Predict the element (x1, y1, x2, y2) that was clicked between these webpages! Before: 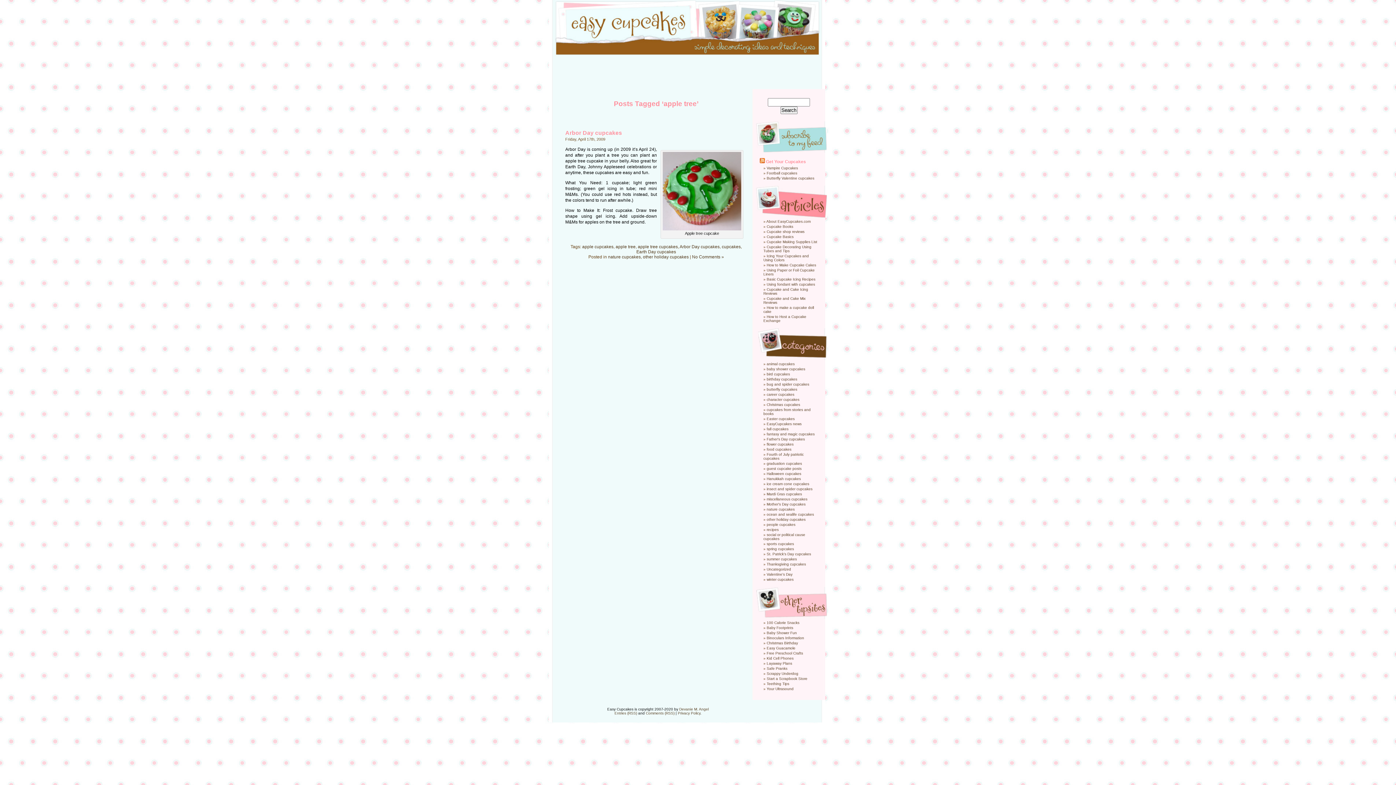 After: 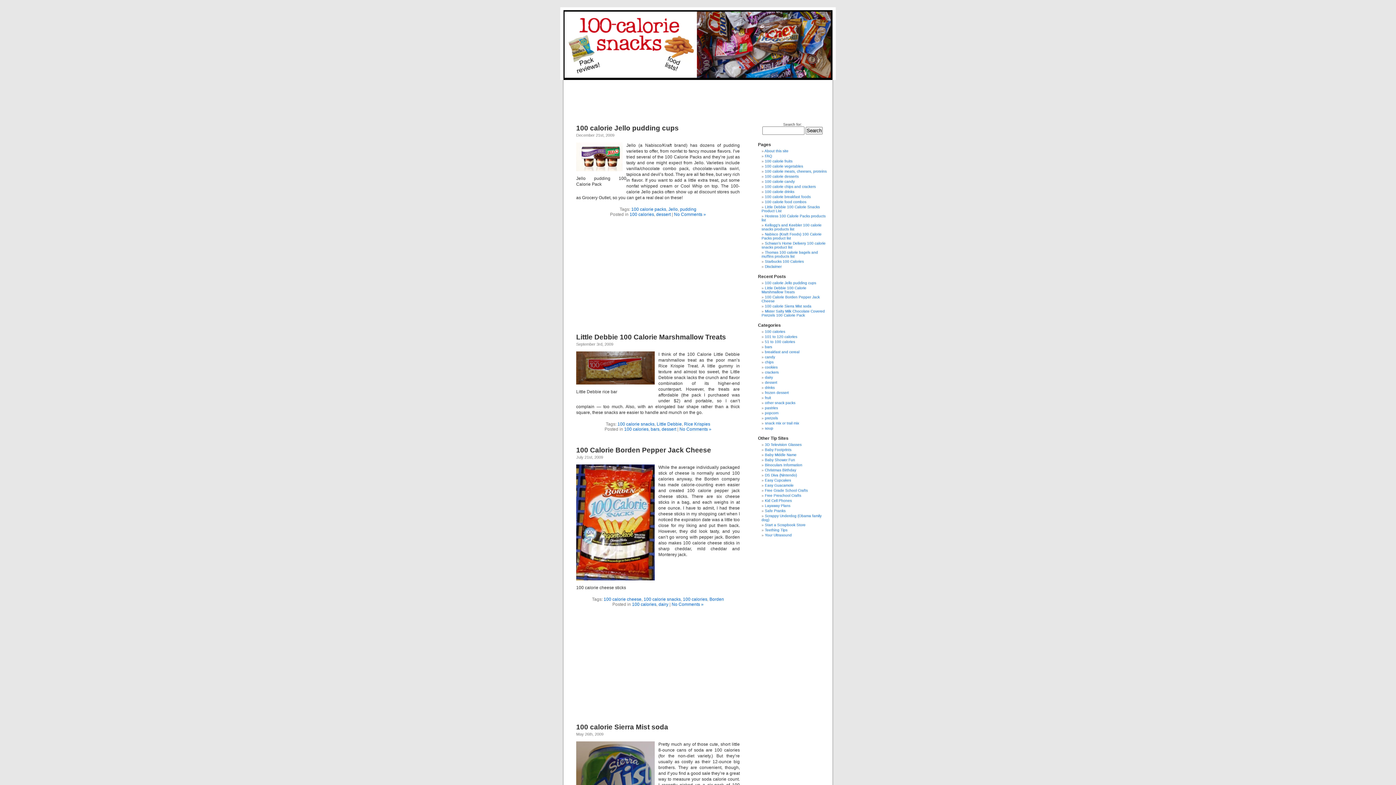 Action: bbox: (766, 621, 799, 625) label: 100 Calorie Snacks